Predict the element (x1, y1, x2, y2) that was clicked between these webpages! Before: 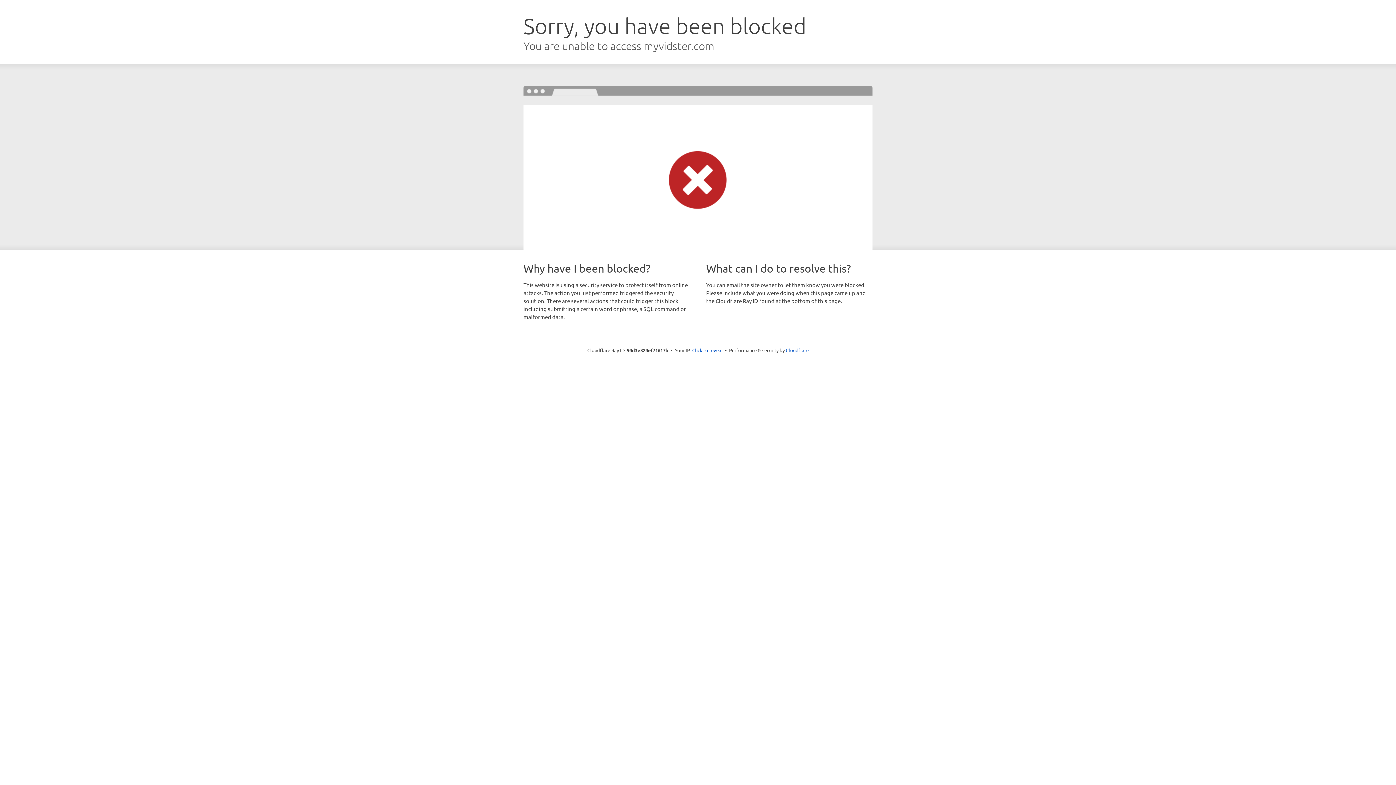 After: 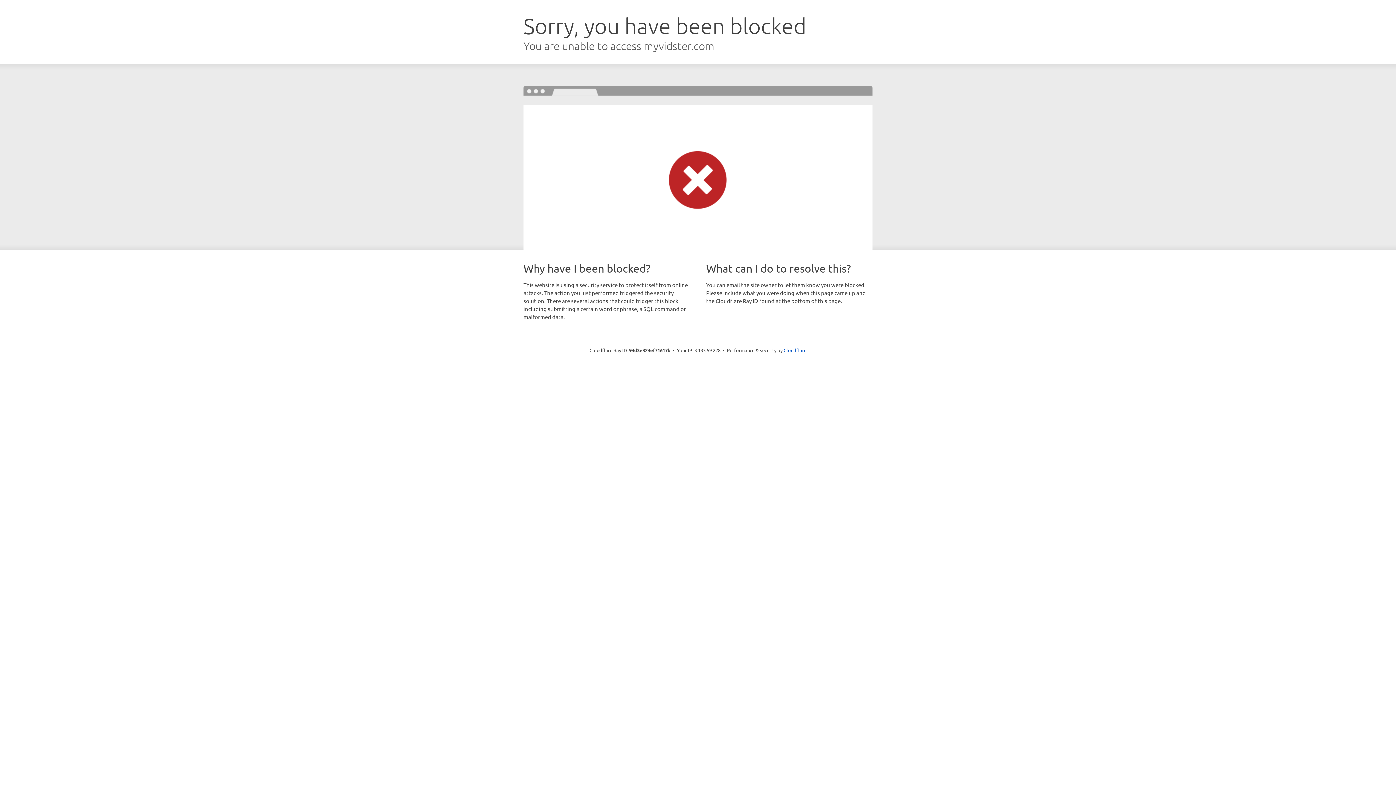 Action: label: Click to reveal bbox: (692, 346, 722, 353)